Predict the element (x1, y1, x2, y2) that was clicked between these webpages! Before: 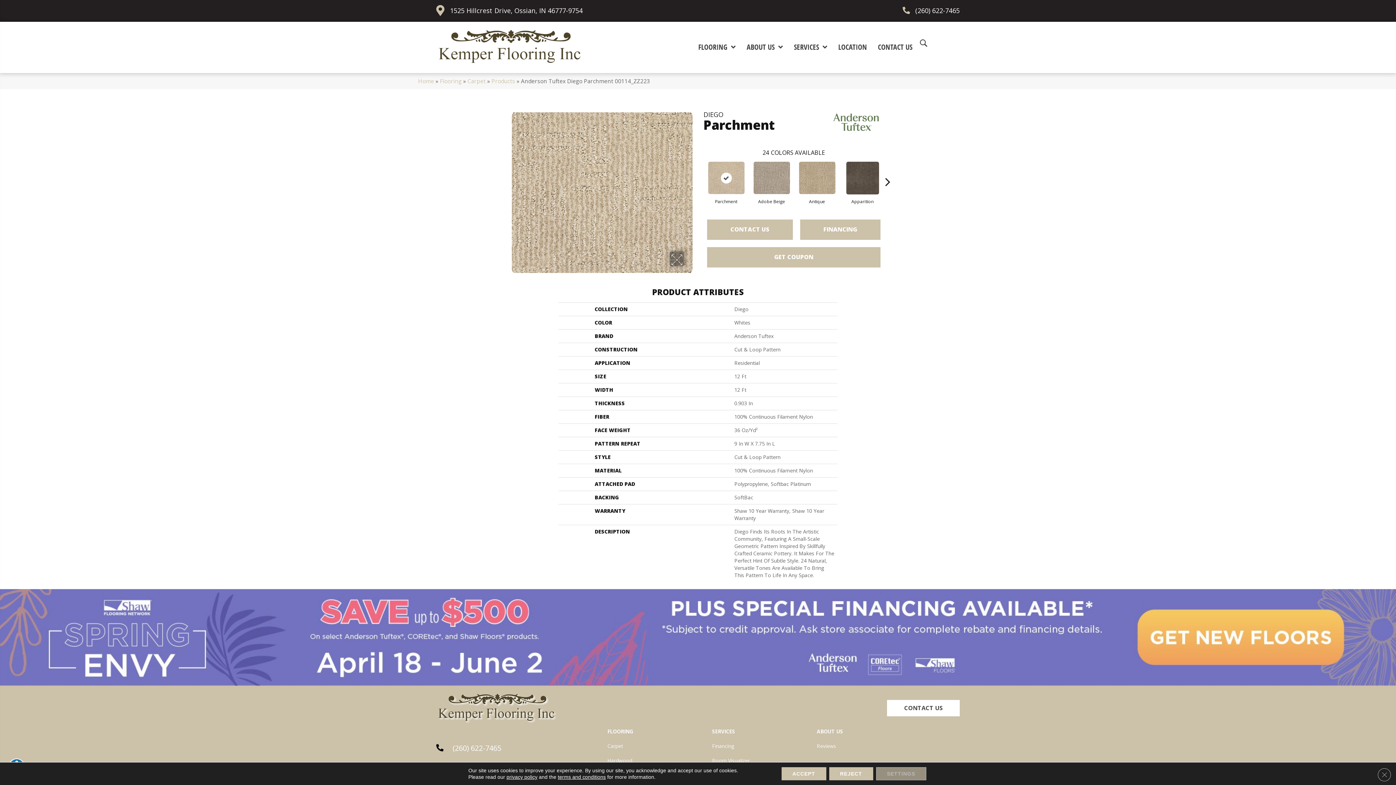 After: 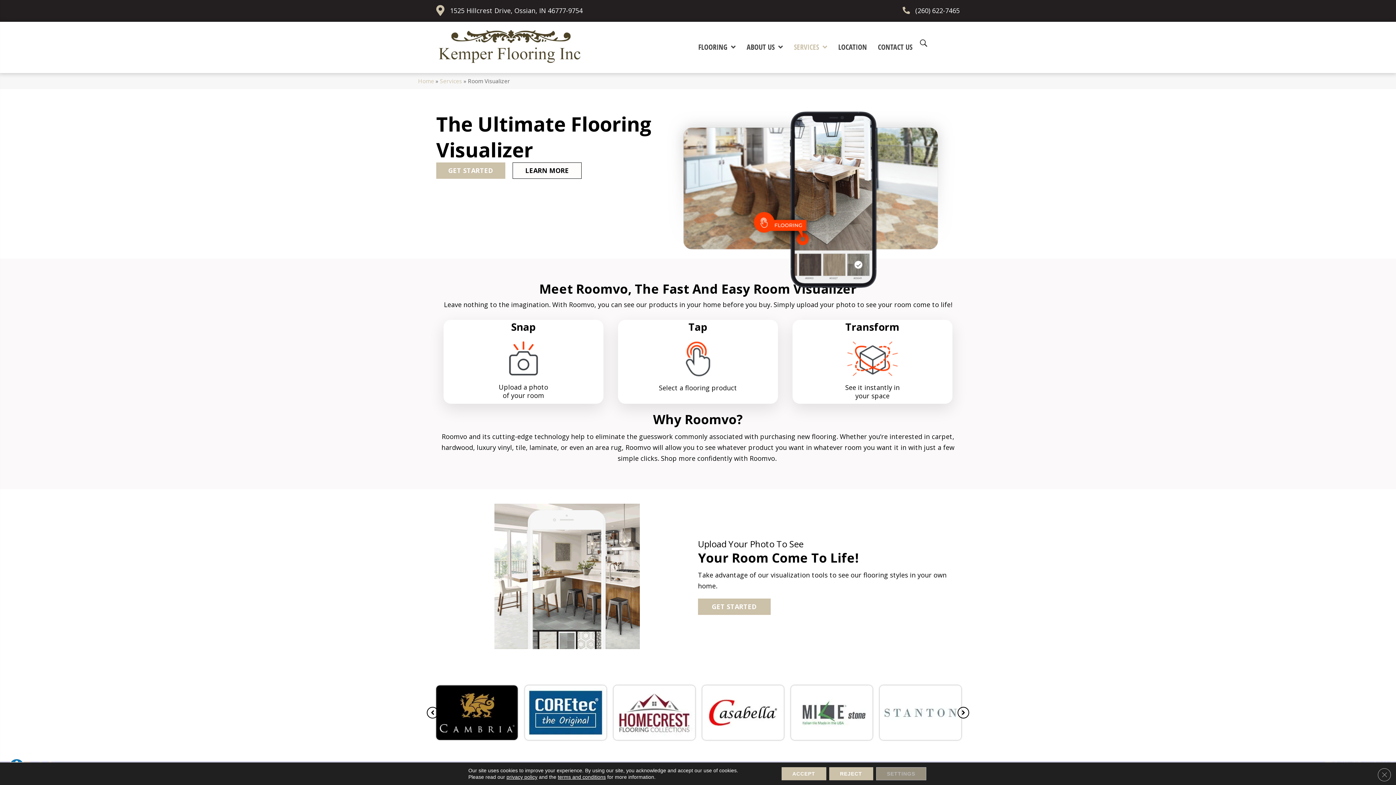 Action: bbox: (708, 754, 753, 767) label: Room Visualizer